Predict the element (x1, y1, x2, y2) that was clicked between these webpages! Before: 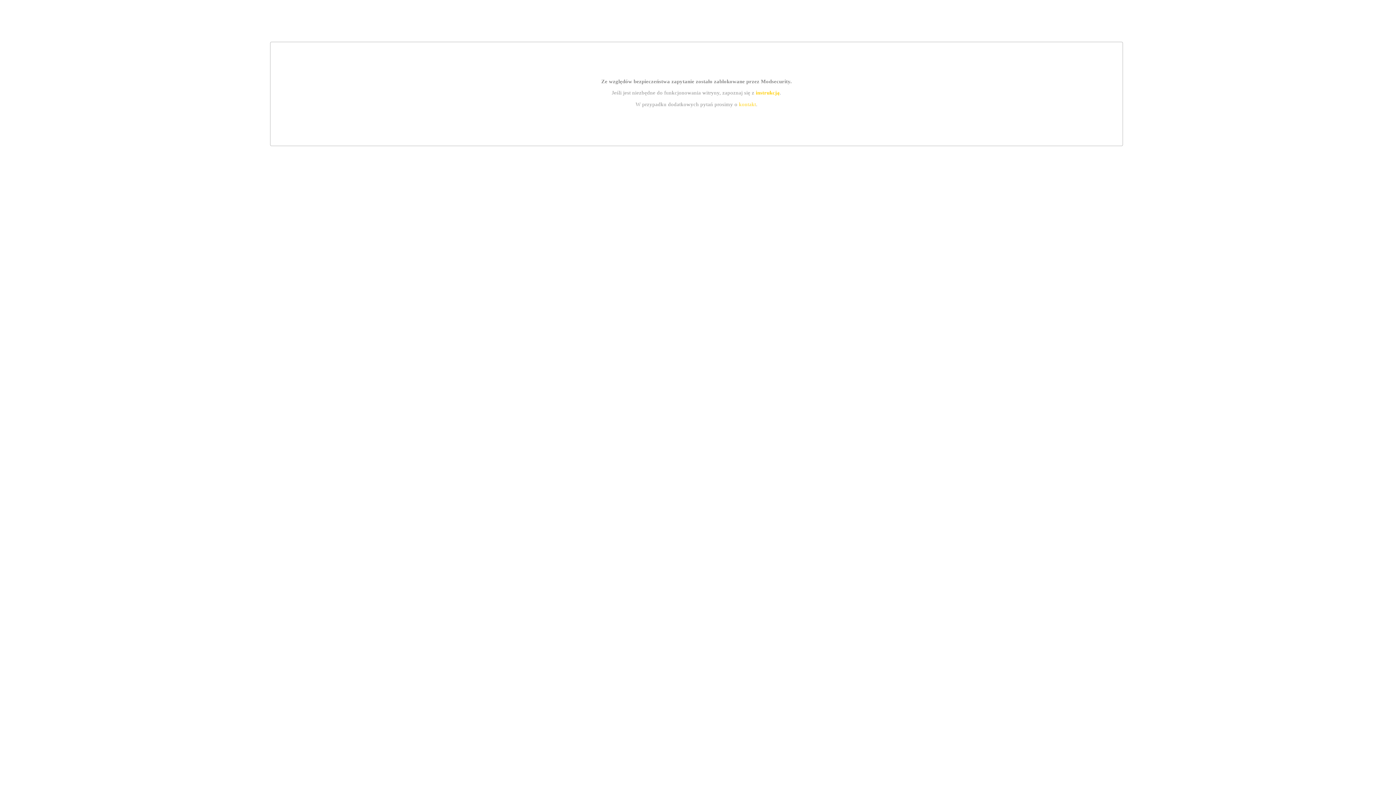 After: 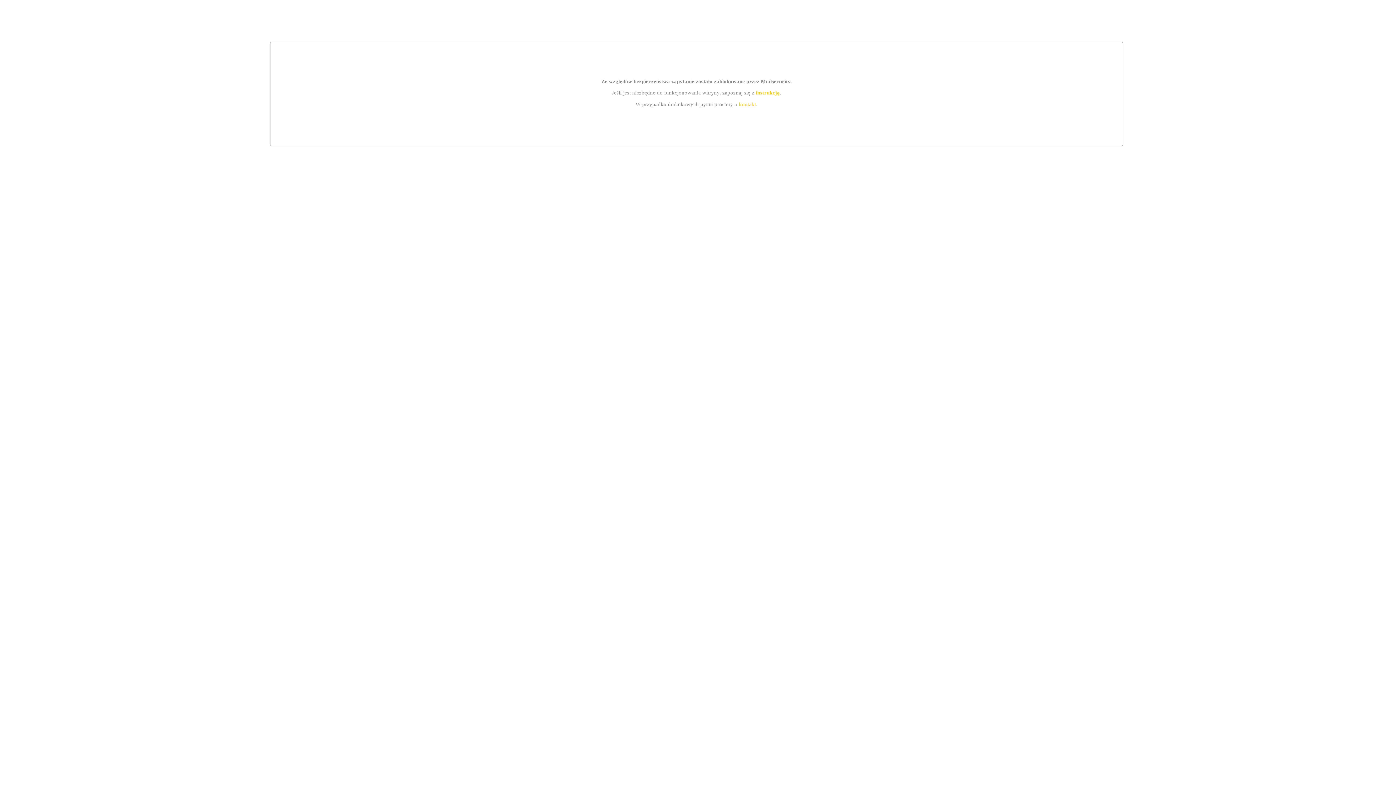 Action: label: kontakt bbox: (739, 101, 756, 107)